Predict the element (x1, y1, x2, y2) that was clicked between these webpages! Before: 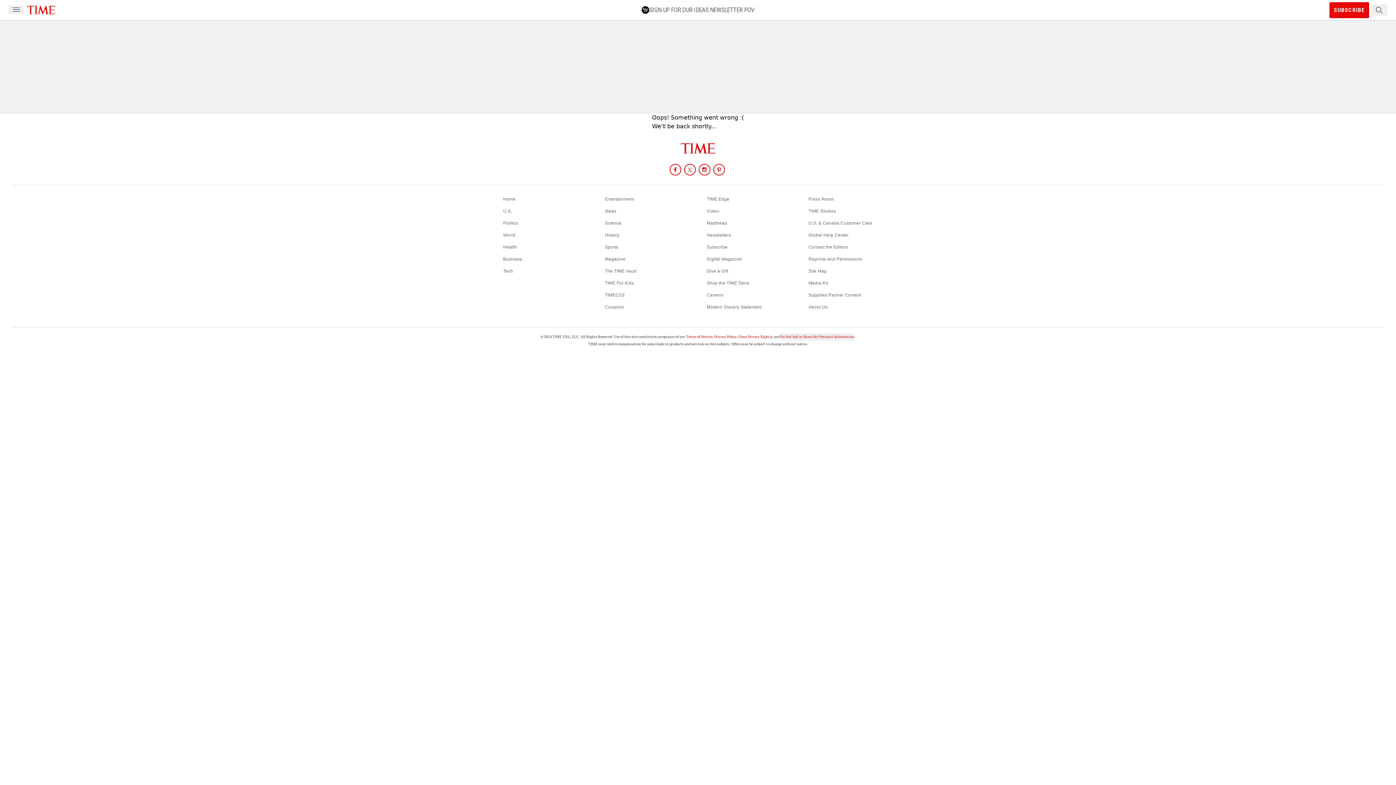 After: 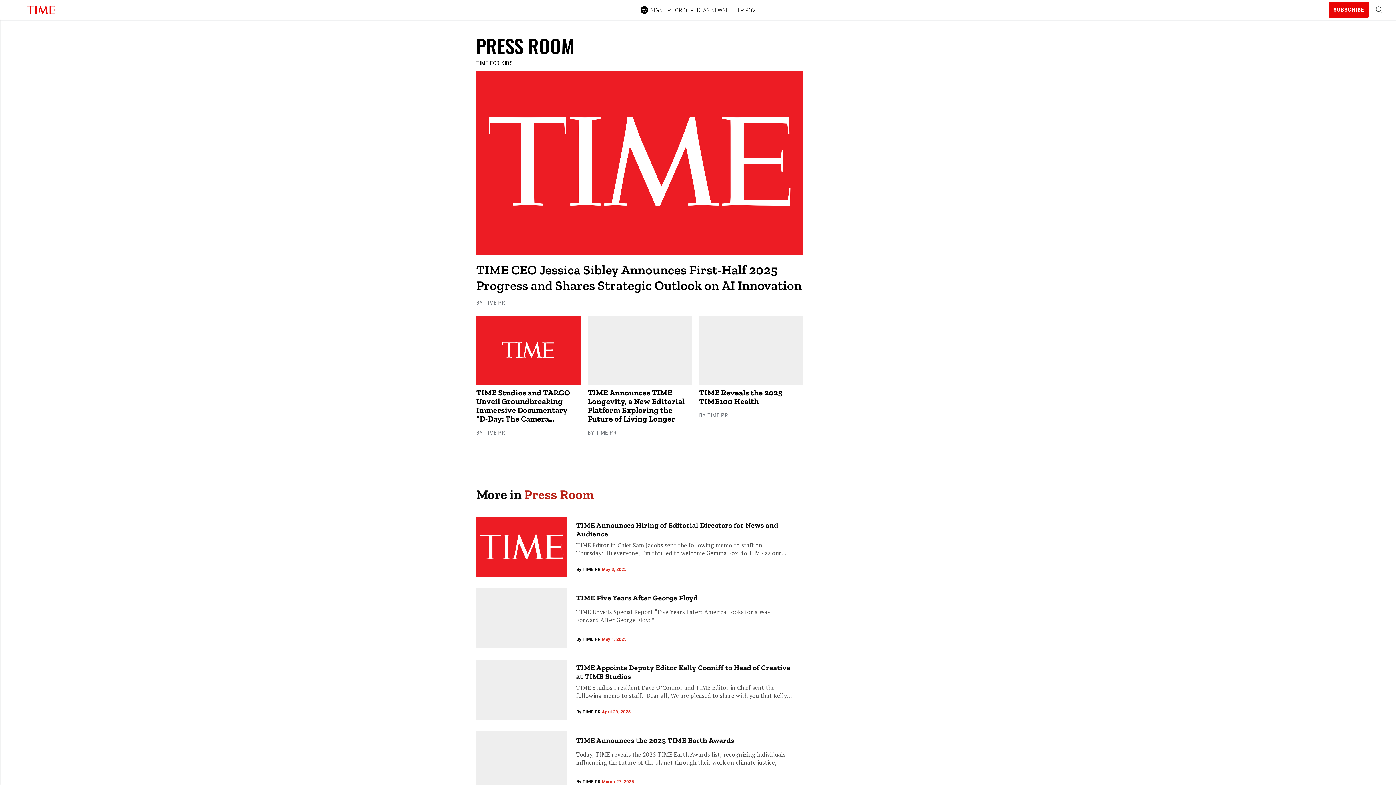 Action: bbox: (808, 196, 834, 201) label: Press Room